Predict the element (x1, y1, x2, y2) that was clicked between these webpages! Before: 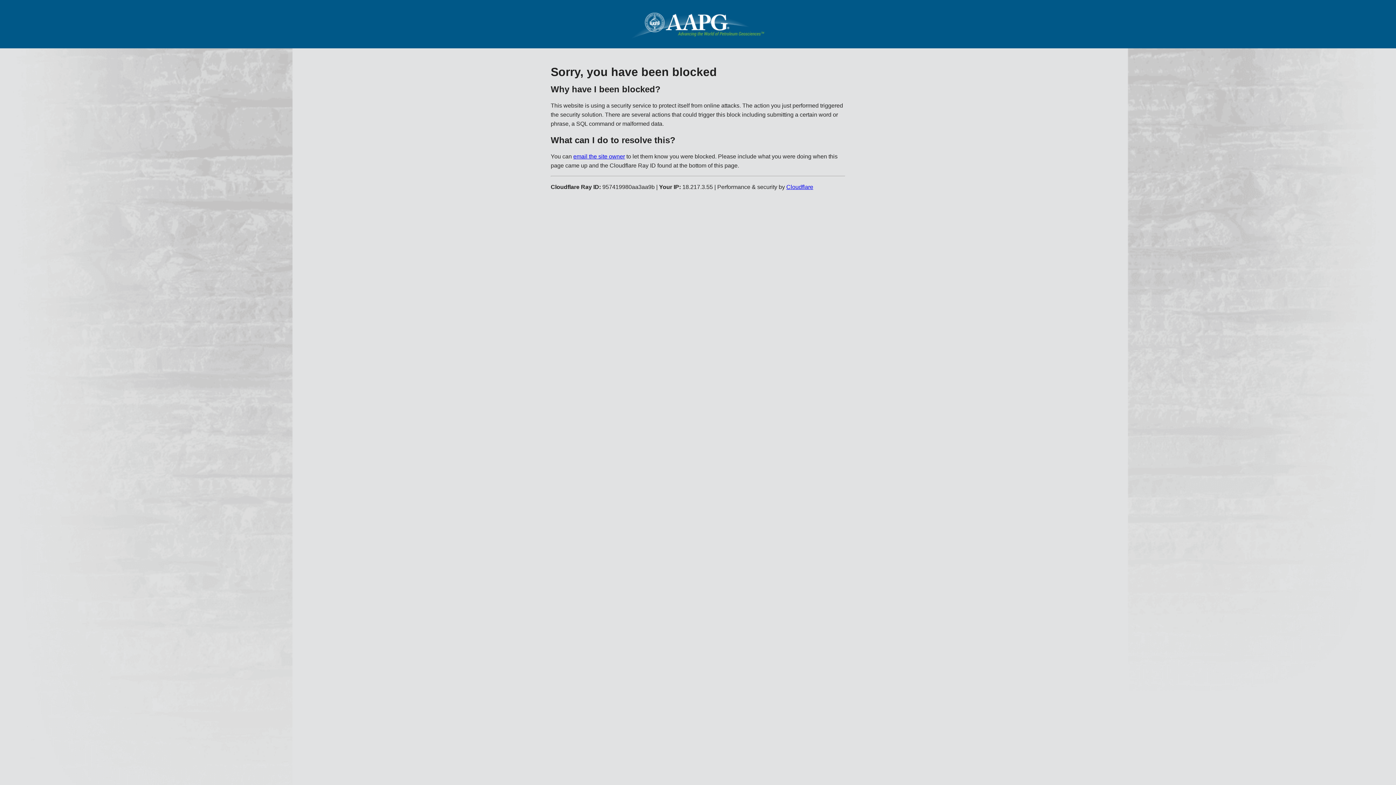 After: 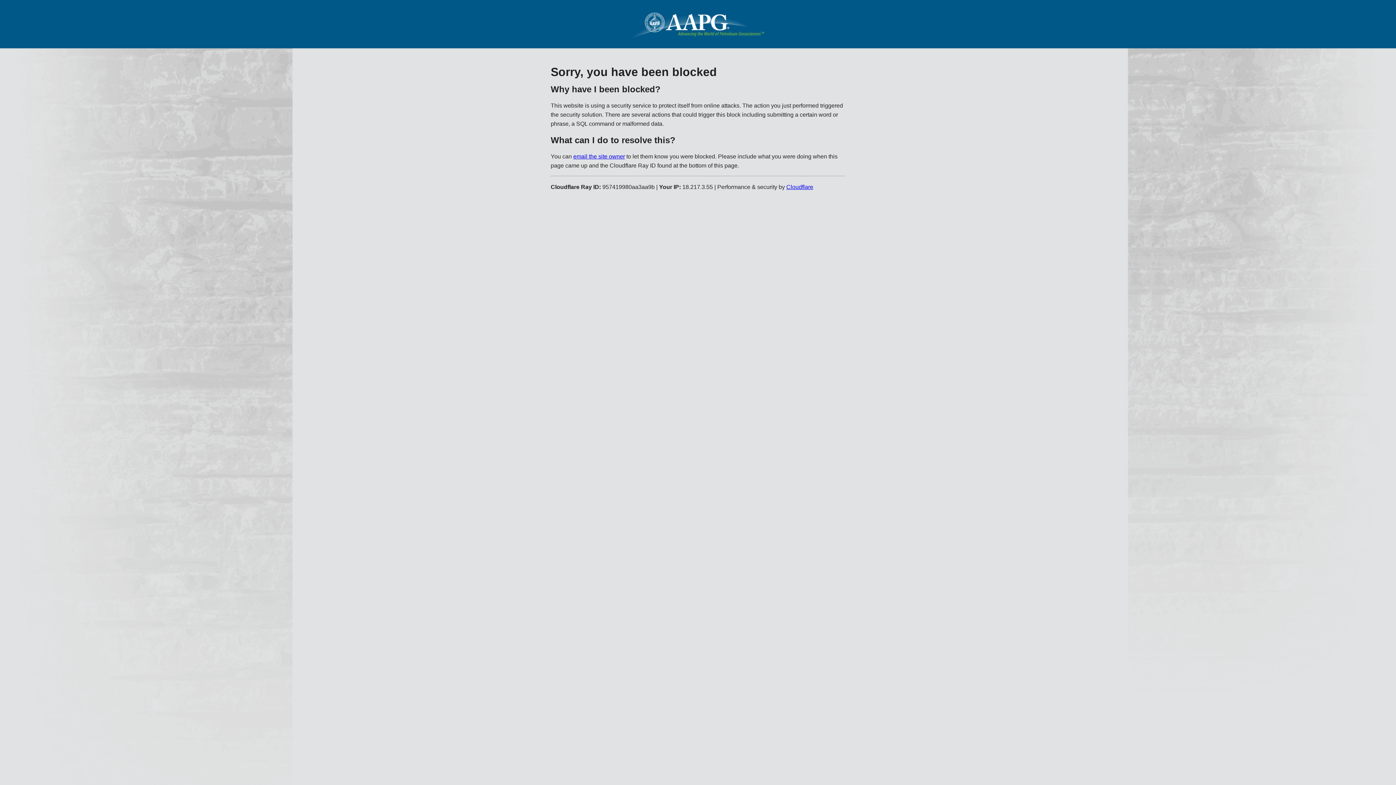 Action: bbox: (786, 183, 813, 190) label: Cloudflare